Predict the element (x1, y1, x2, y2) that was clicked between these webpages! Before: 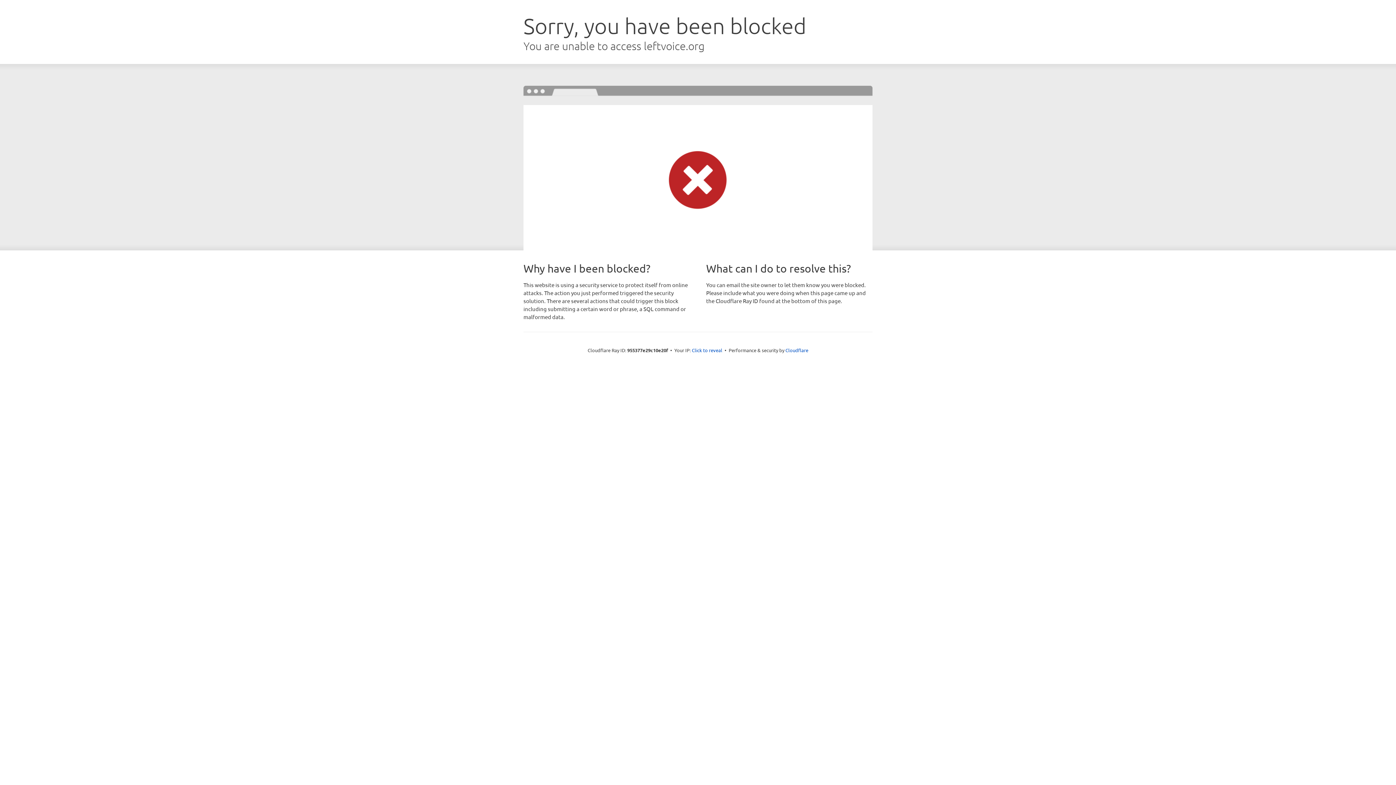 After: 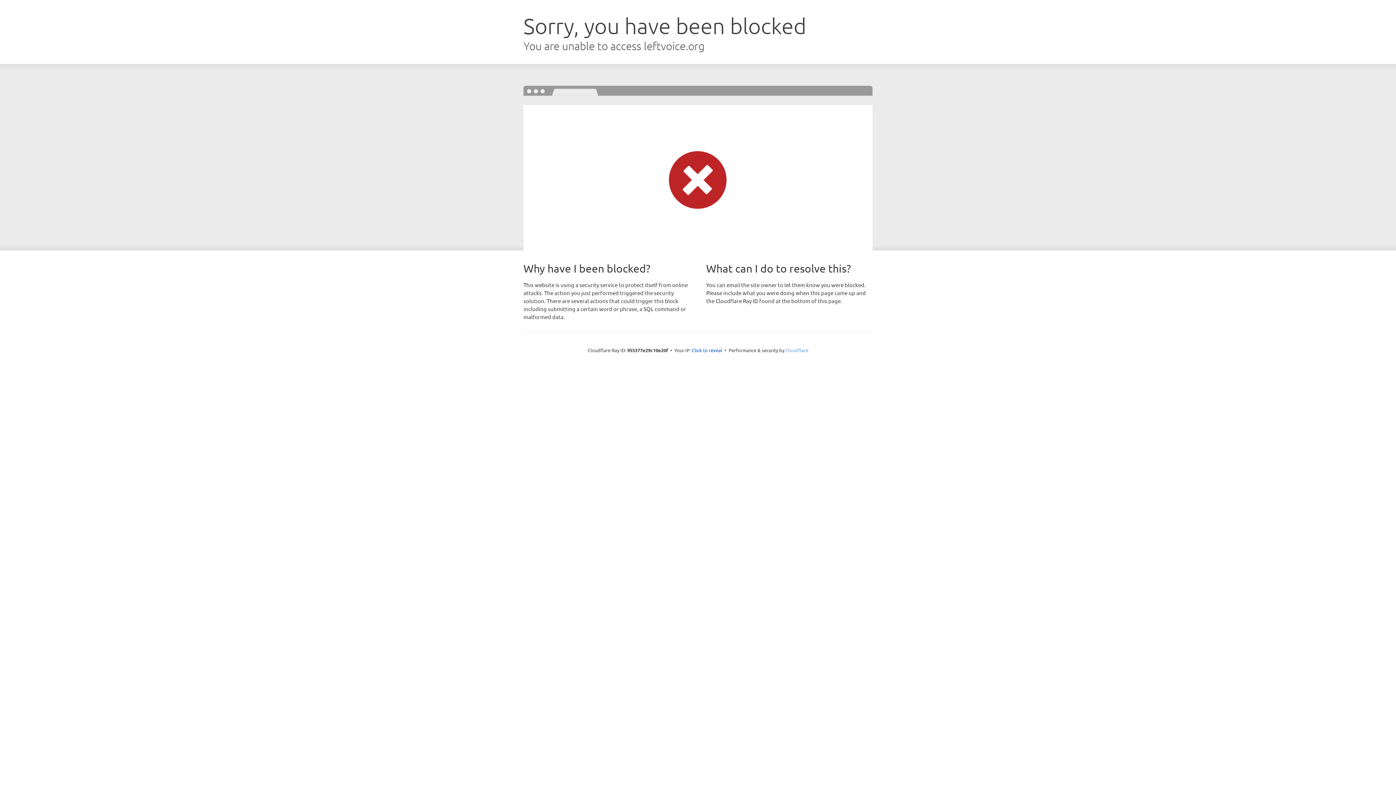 Action: label: Cloudflare bbox: (785, 347, 808, 353)